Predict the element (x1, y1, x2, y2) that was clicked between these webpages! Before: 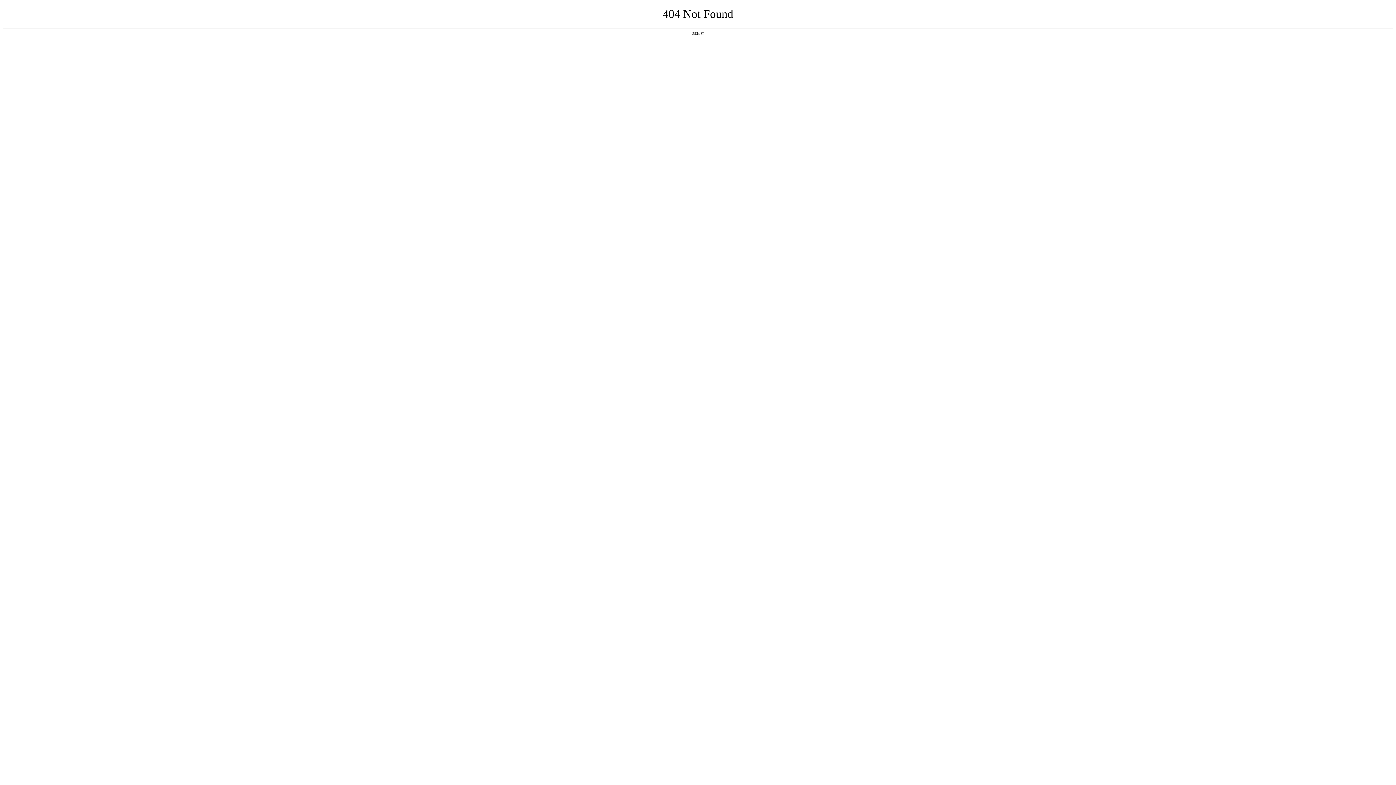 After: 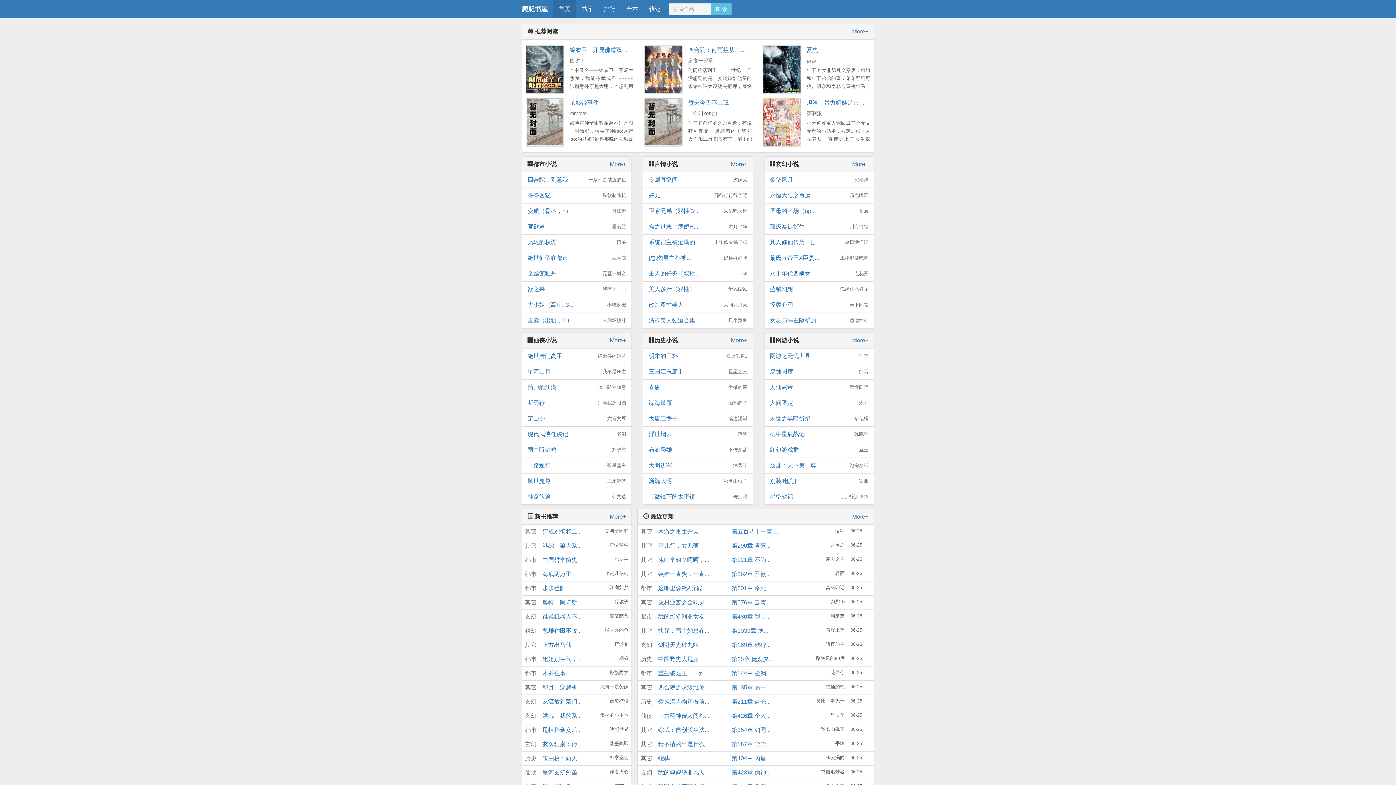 Action: bbox: (692, 31, 704, 35) label: 返回首页